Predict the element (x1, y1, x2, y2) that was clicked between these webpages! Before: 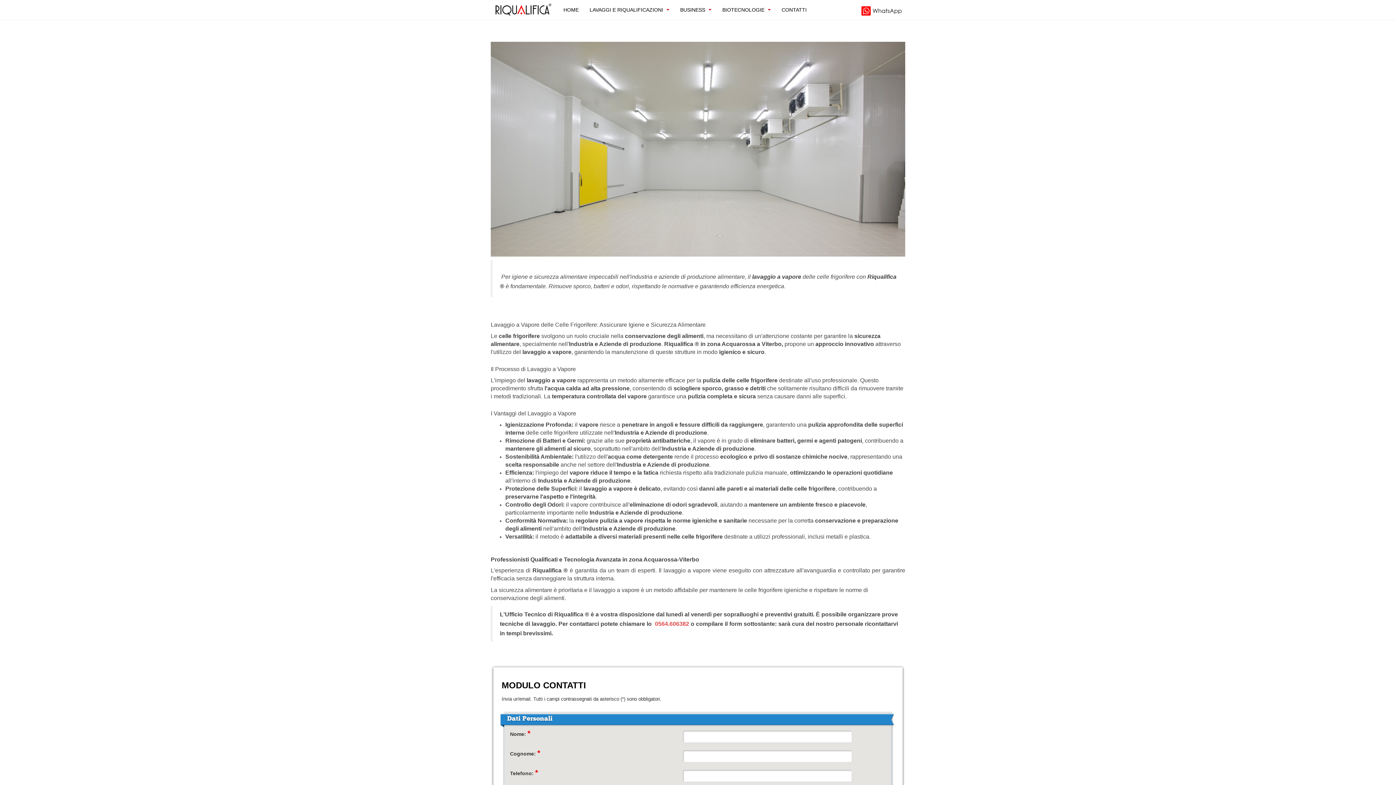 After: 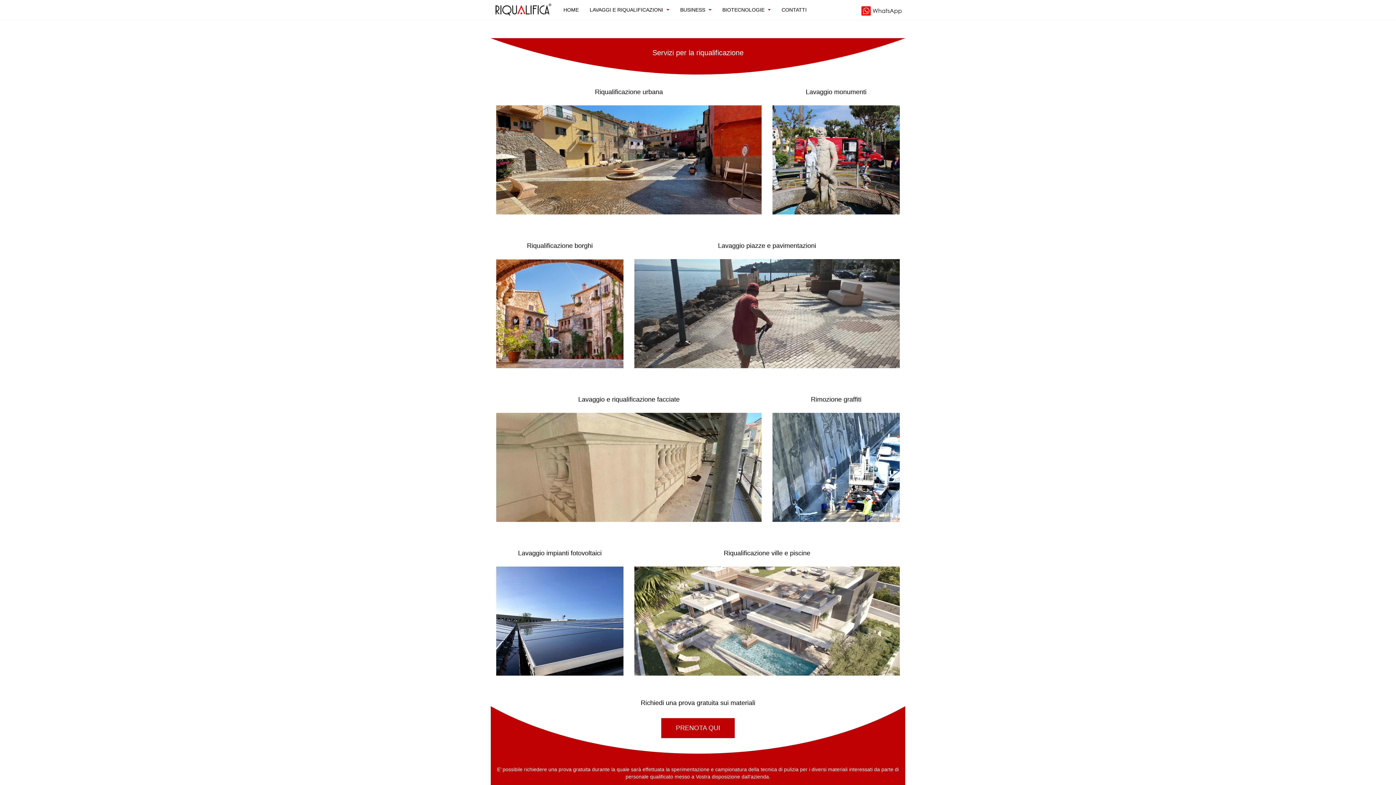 Action: label: LAVAGGI E RIQUALIFICAZIONI  bbox: (589, 0, 669, 20)